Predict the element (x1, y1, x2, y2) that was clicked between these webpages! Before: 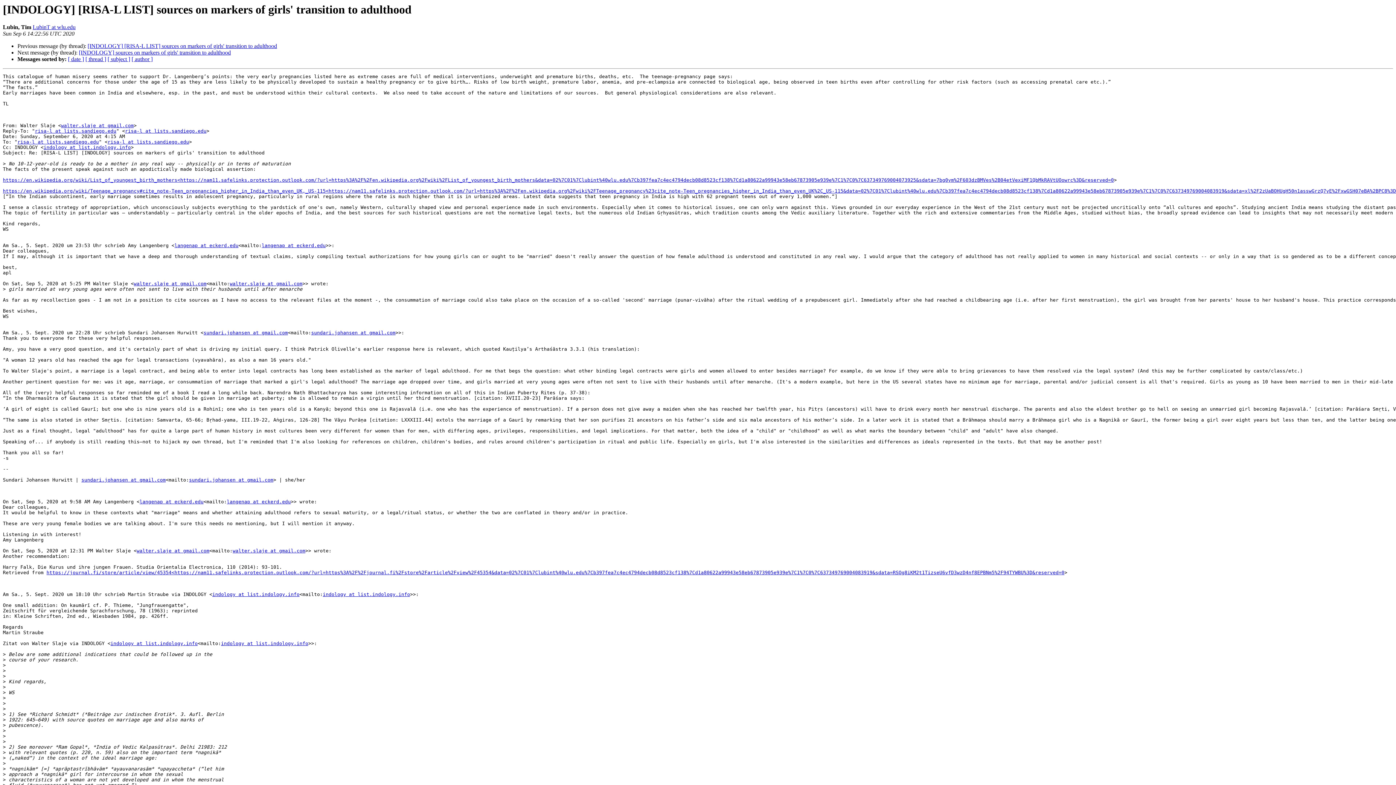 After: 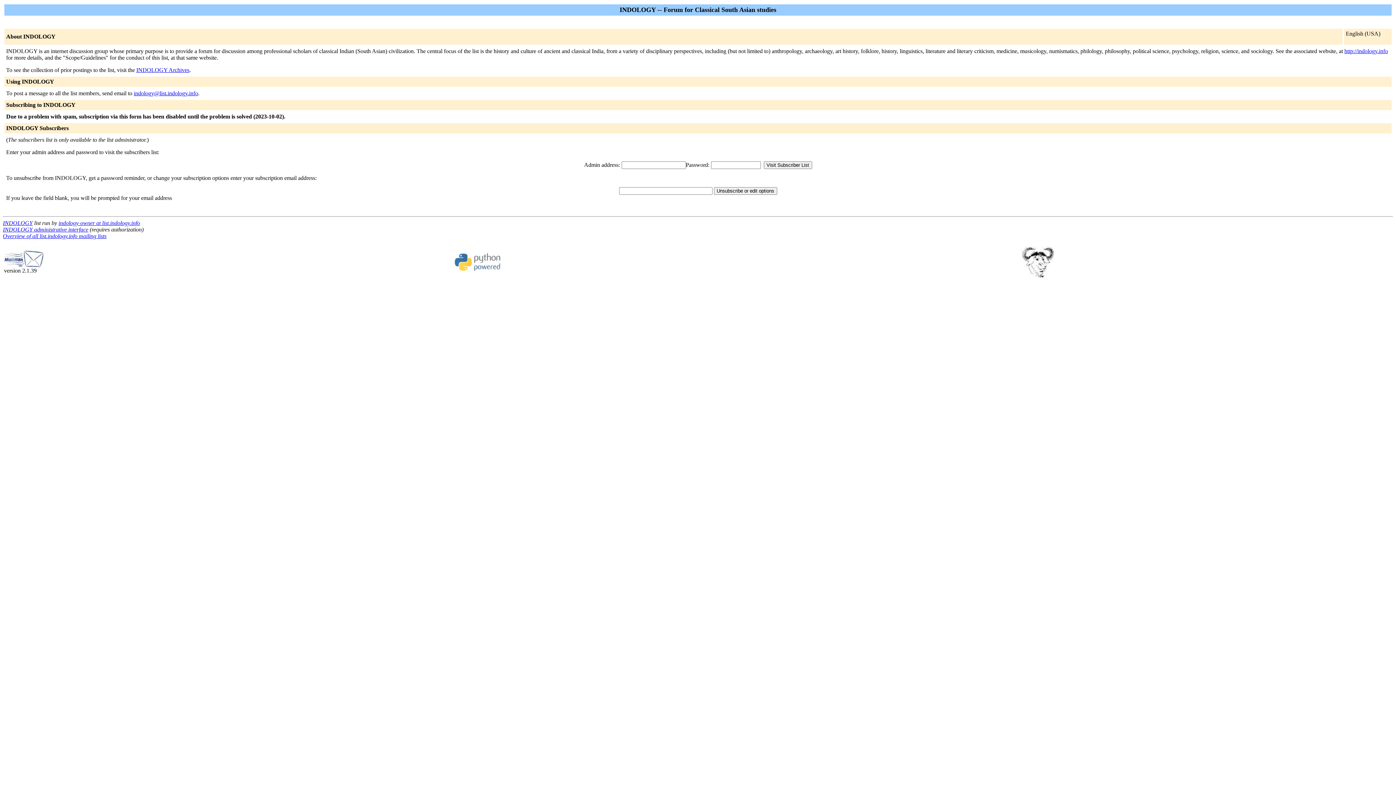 Action: bbox: (203, 330, 288, 335) label: sundari.johansen at gmail.com